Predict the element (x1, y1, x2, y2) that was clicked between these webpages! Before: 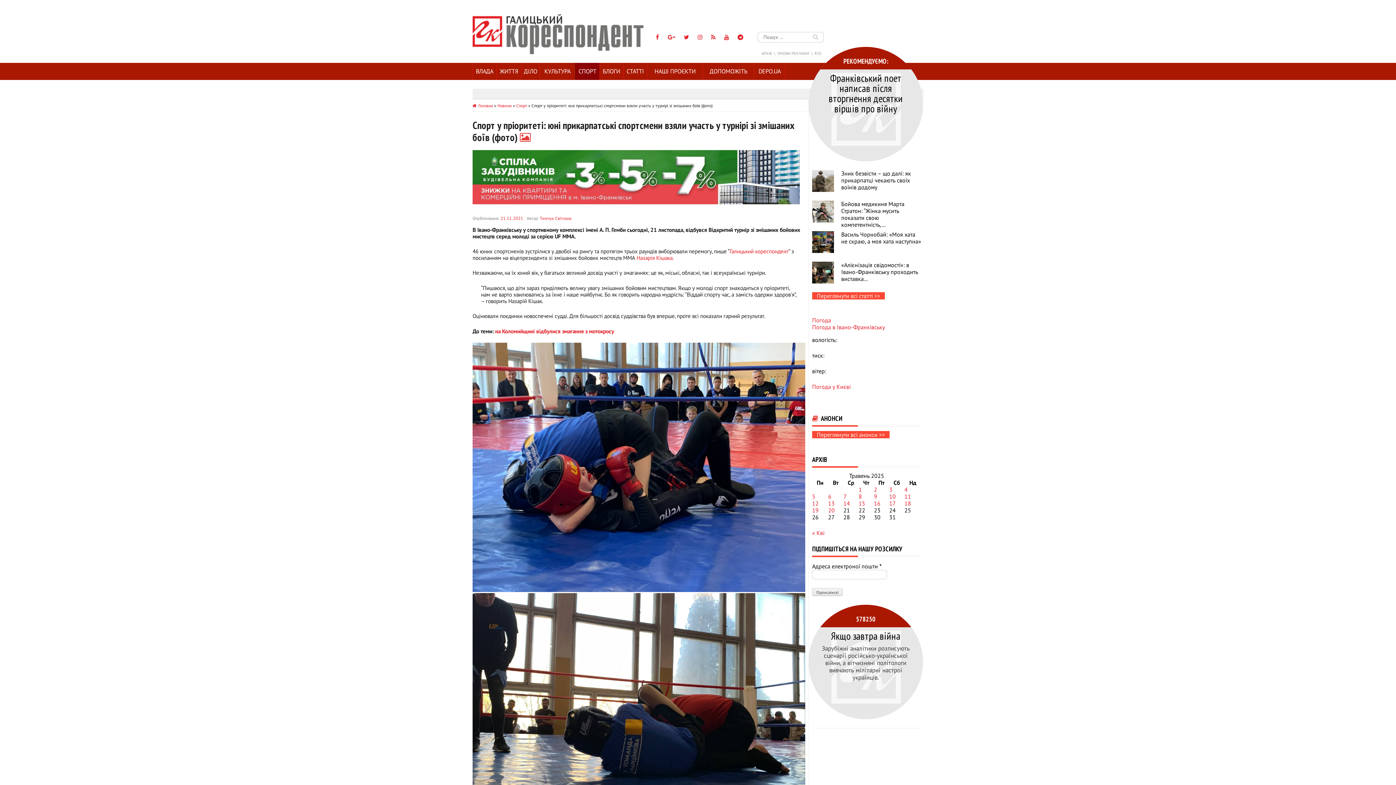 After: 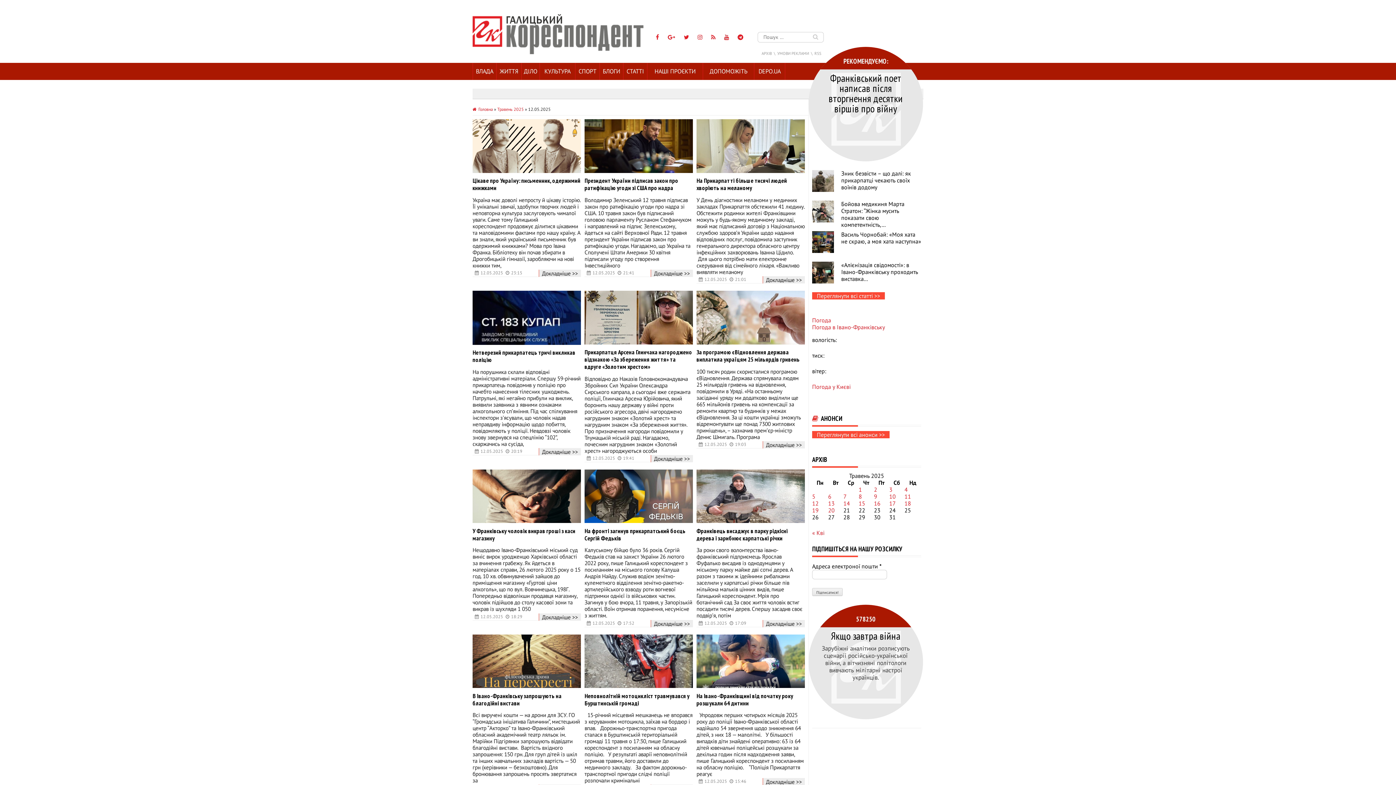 Action: bbox: (812, 499, 818, 507) label: Записи оприлюднені 12.05.2025